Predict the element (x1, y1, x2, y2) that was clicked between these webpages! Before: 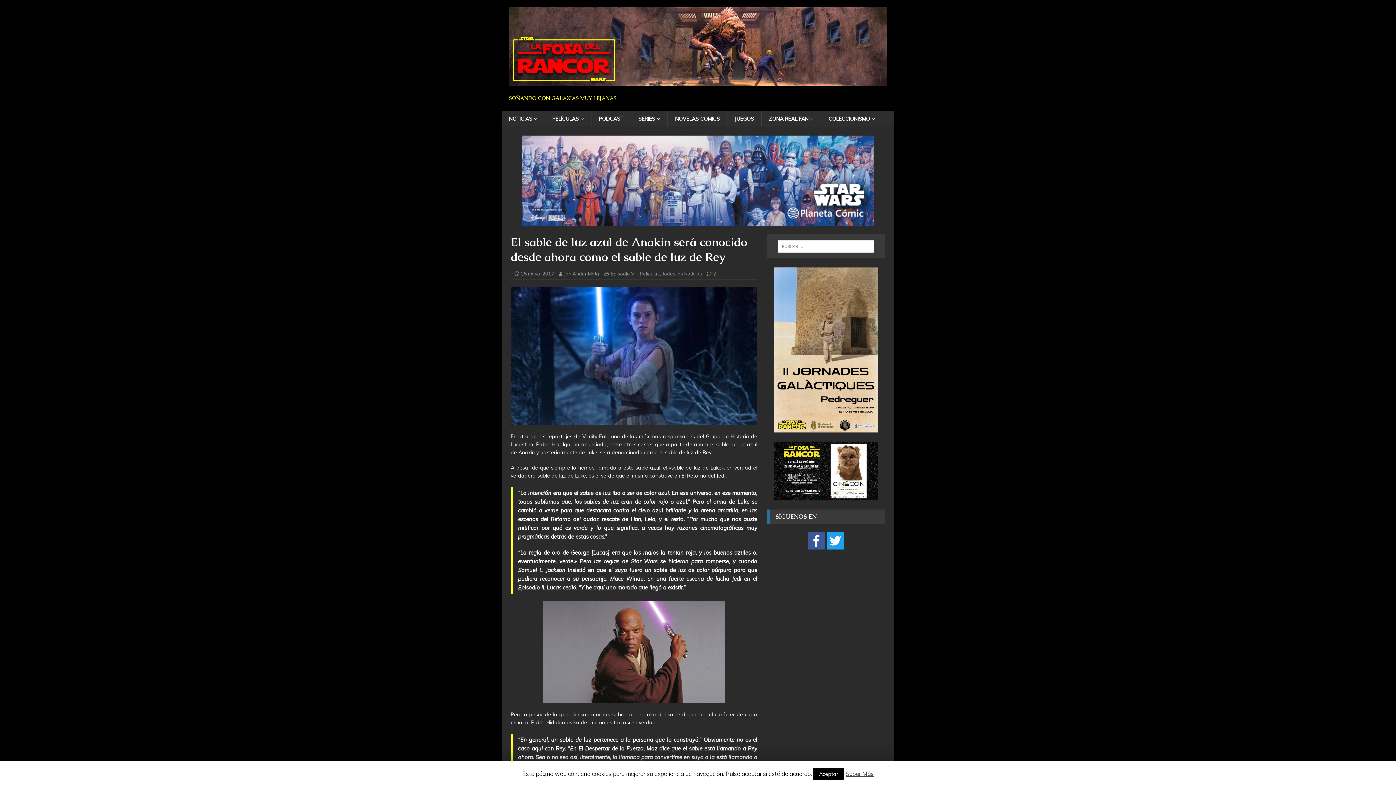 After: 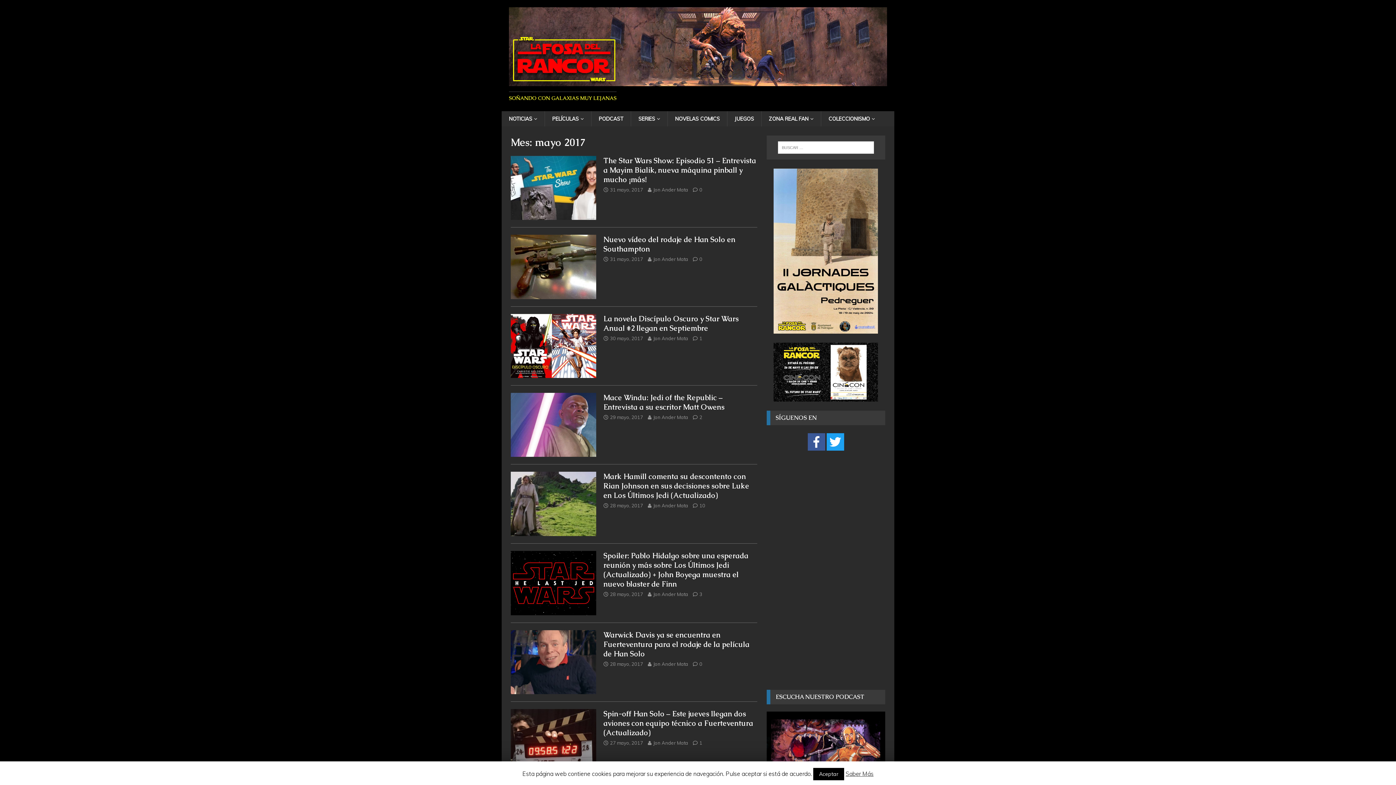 Action: bbox: (521, 270, 554, 276) label: 25 mayo, 2017